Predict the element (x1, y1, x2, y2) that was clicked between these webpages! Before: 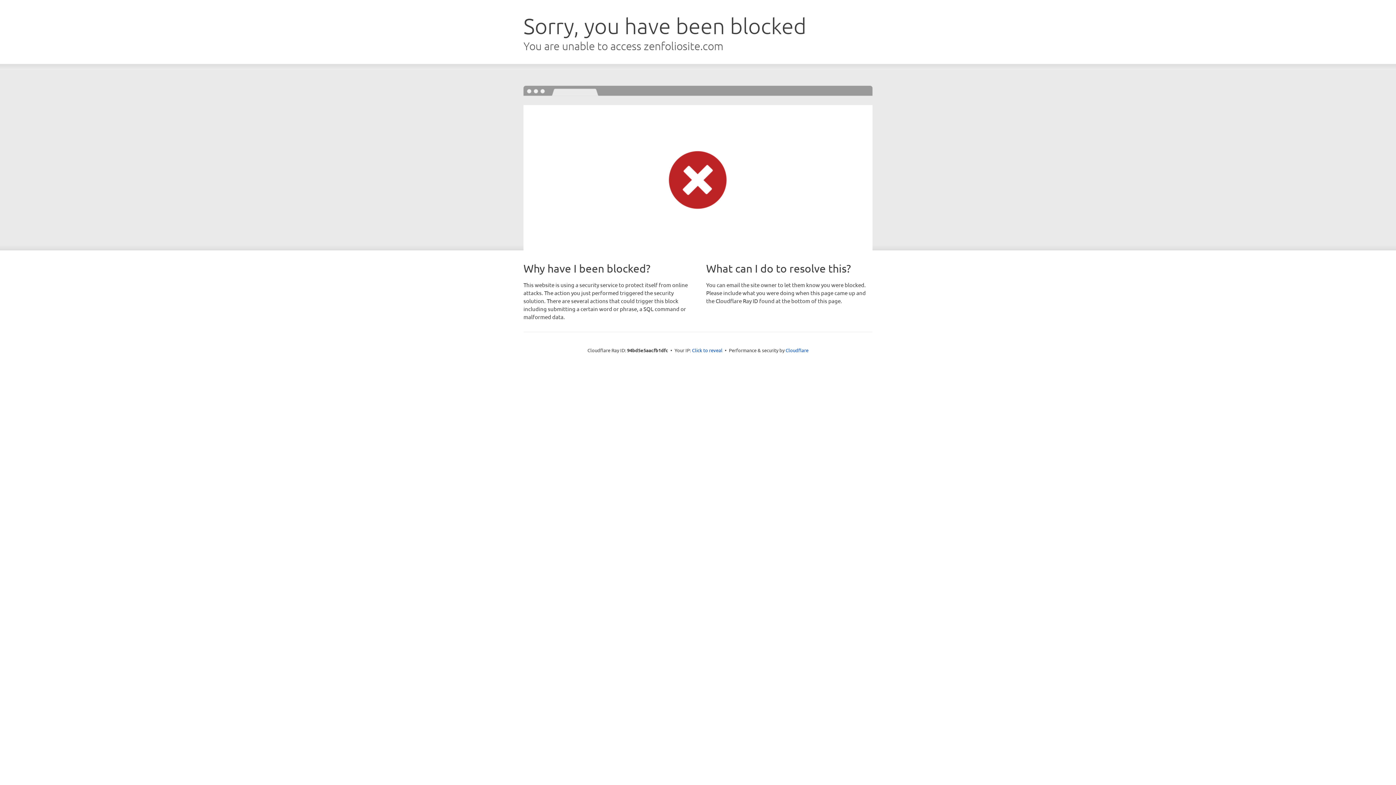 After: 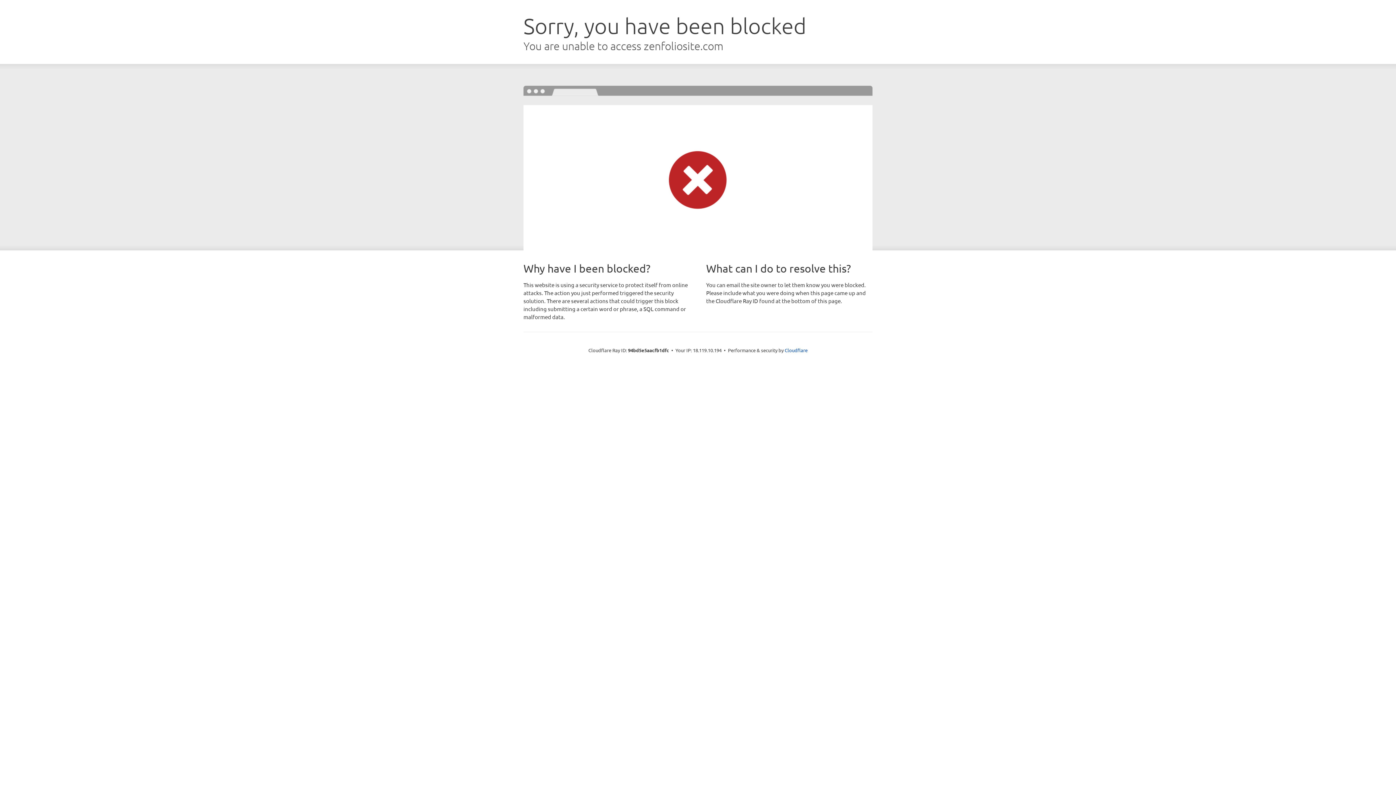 Action: bbox: (692, 346, 722, 353) label: Click to reveal